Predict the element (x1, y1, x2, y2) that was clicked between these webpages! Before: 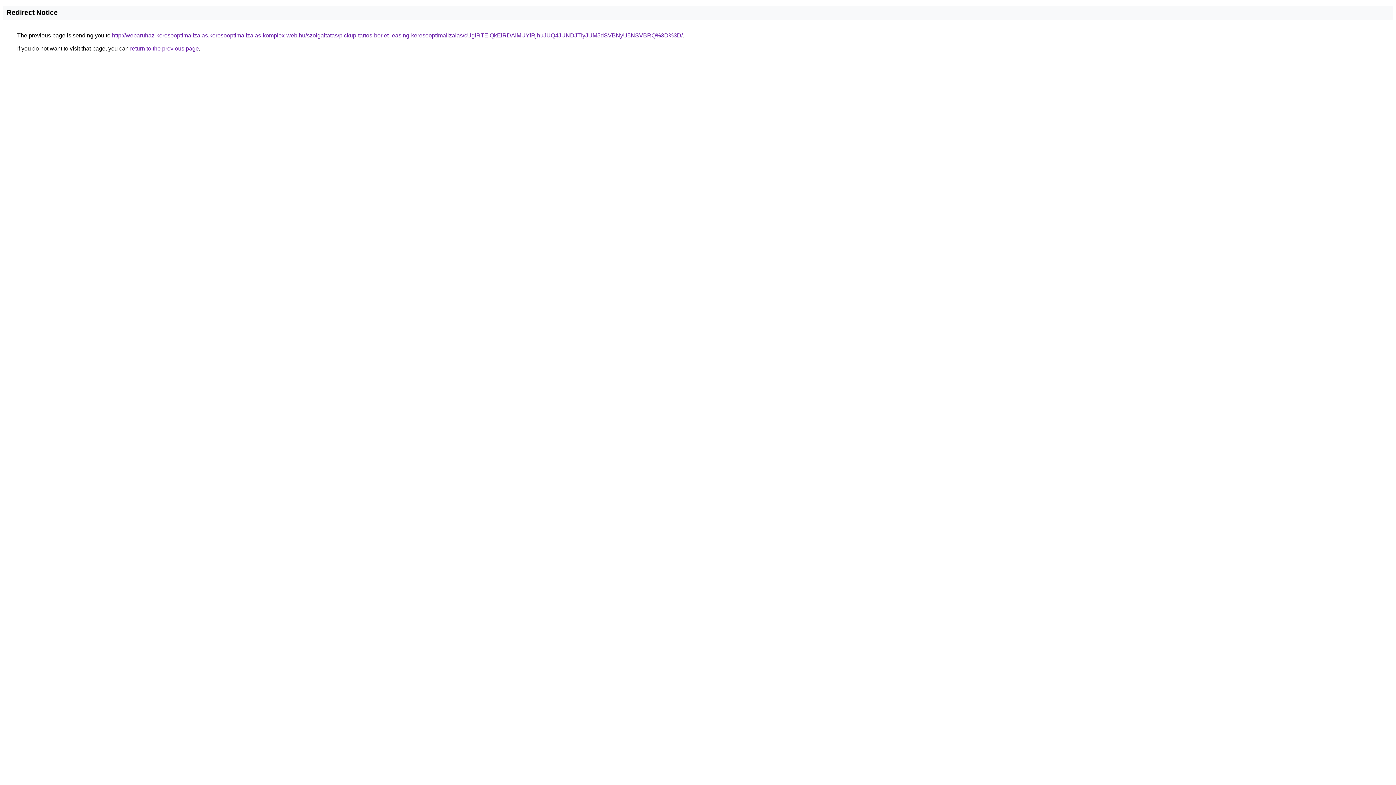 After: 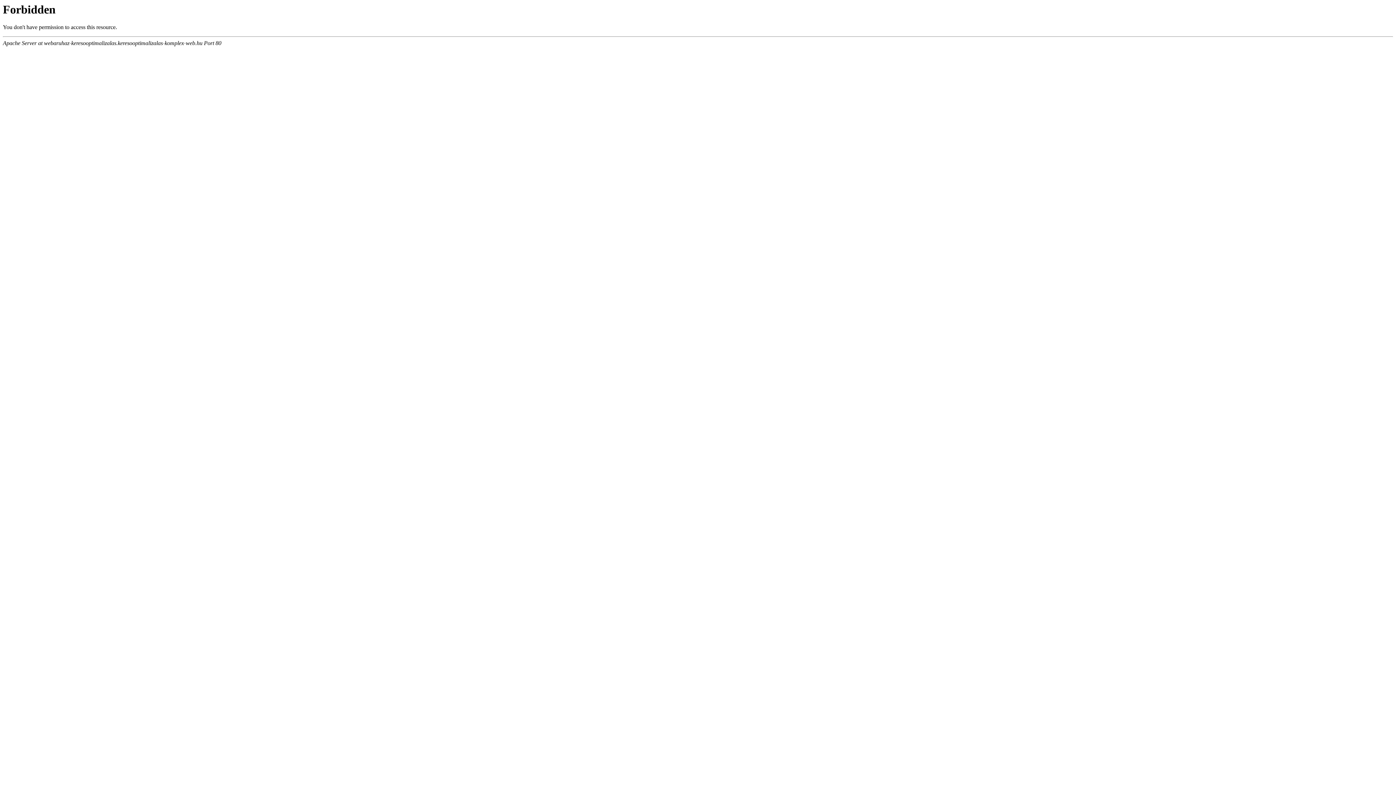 Action: bbox: (112, 32, 682, 38) label: http://webaruhaz-keresooptimalizalas.keresooptimalizalas-komplex-web.hu/szolgaltatas/pickup-tartos-berlet-leasing-keresooptimalizalas/cUglRTElQkElRDAlMUYlRjhuJUQ4JUNDJTIyJUM5dSVBNyU5NSVBRQ%3D%3D/